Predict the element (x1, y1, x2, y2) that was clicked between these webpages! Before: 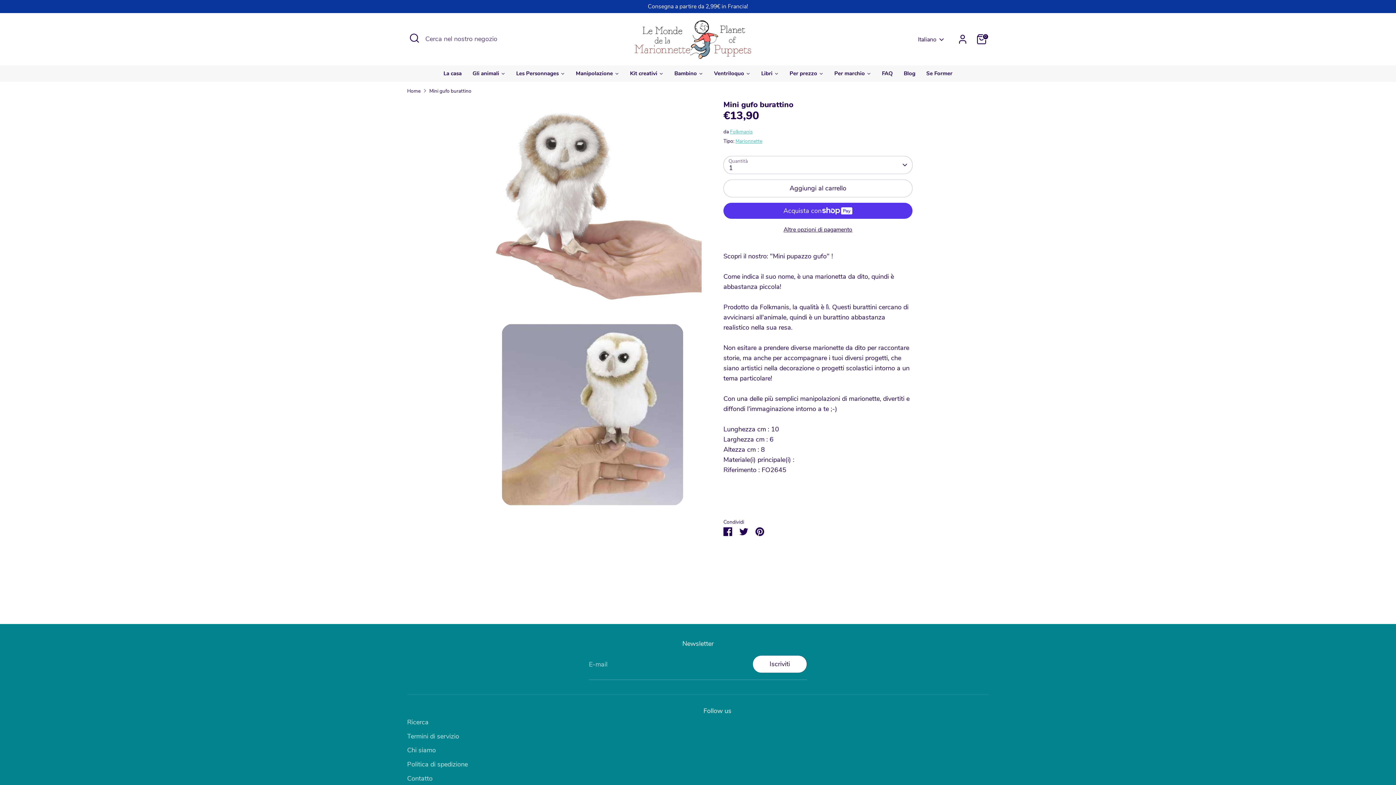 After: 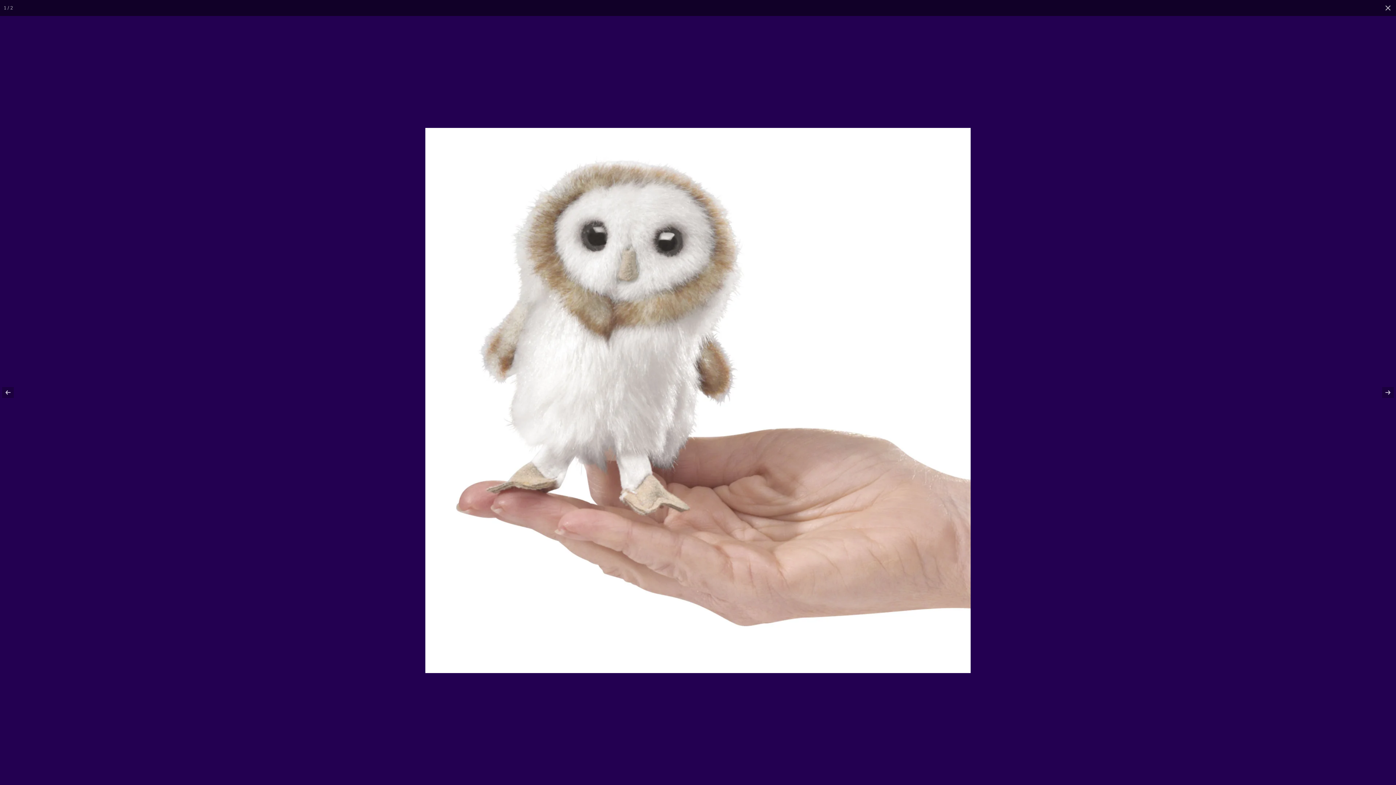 Action: bbox: (483, 100, 701, 318)